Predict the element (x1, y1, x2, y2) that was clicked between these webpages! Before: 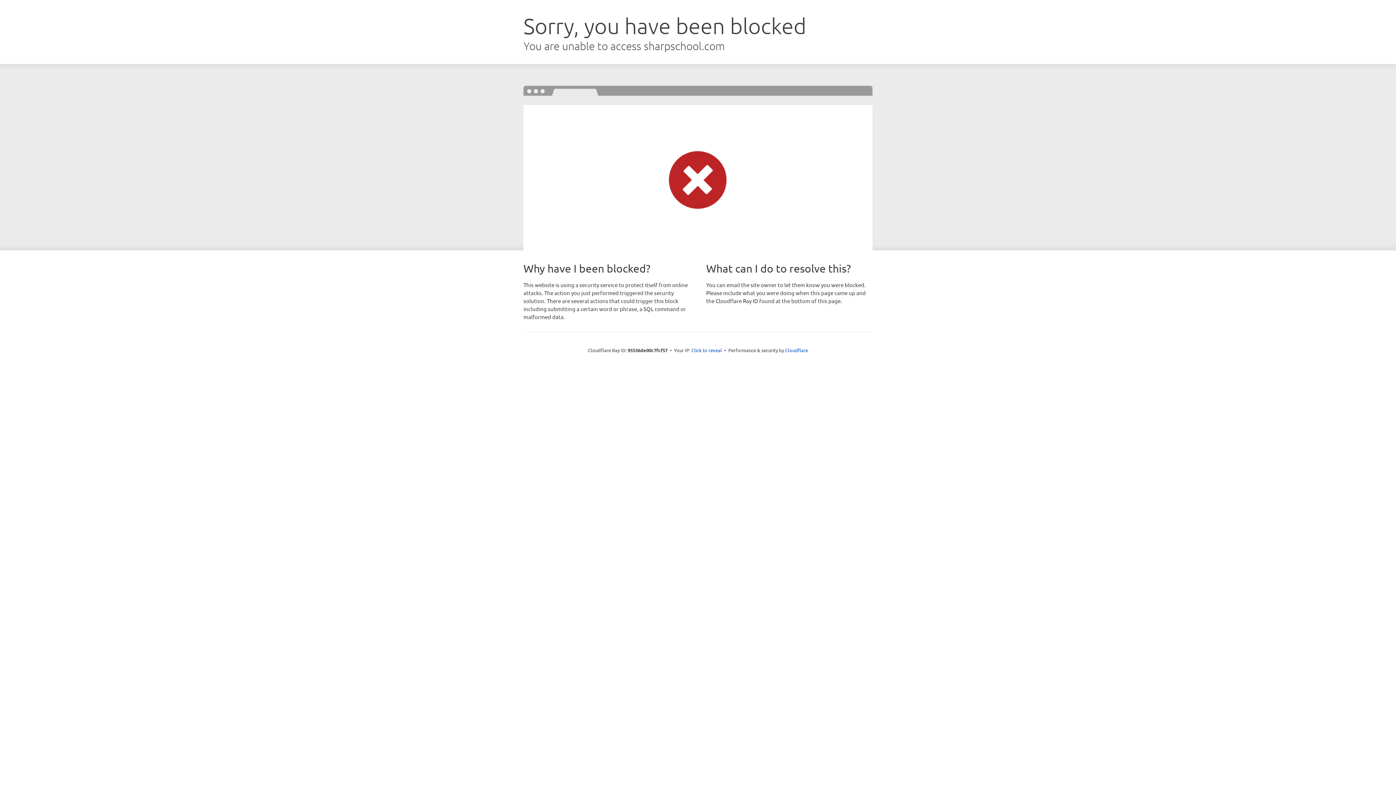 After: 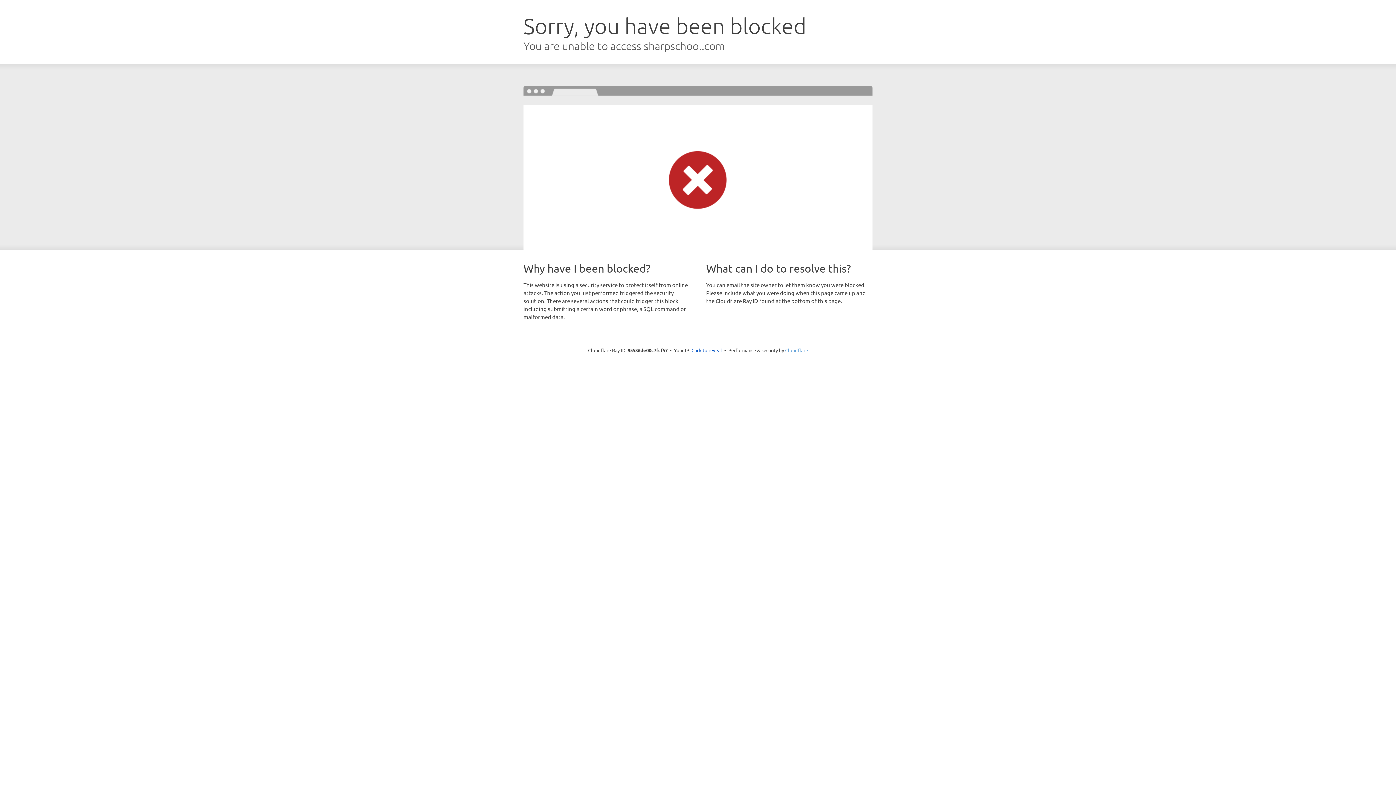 Action: label: Cloudflare bbox: (785, 347, 808, 353)